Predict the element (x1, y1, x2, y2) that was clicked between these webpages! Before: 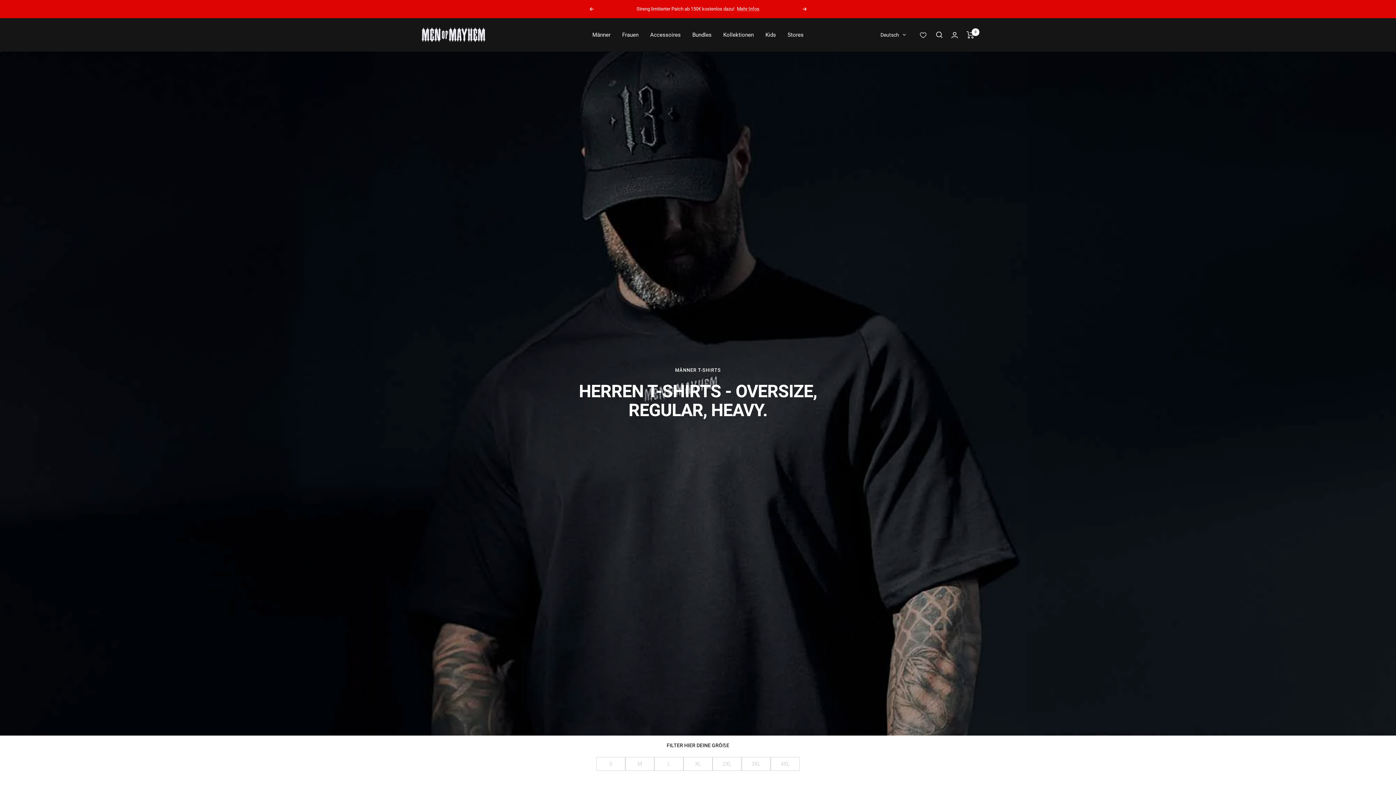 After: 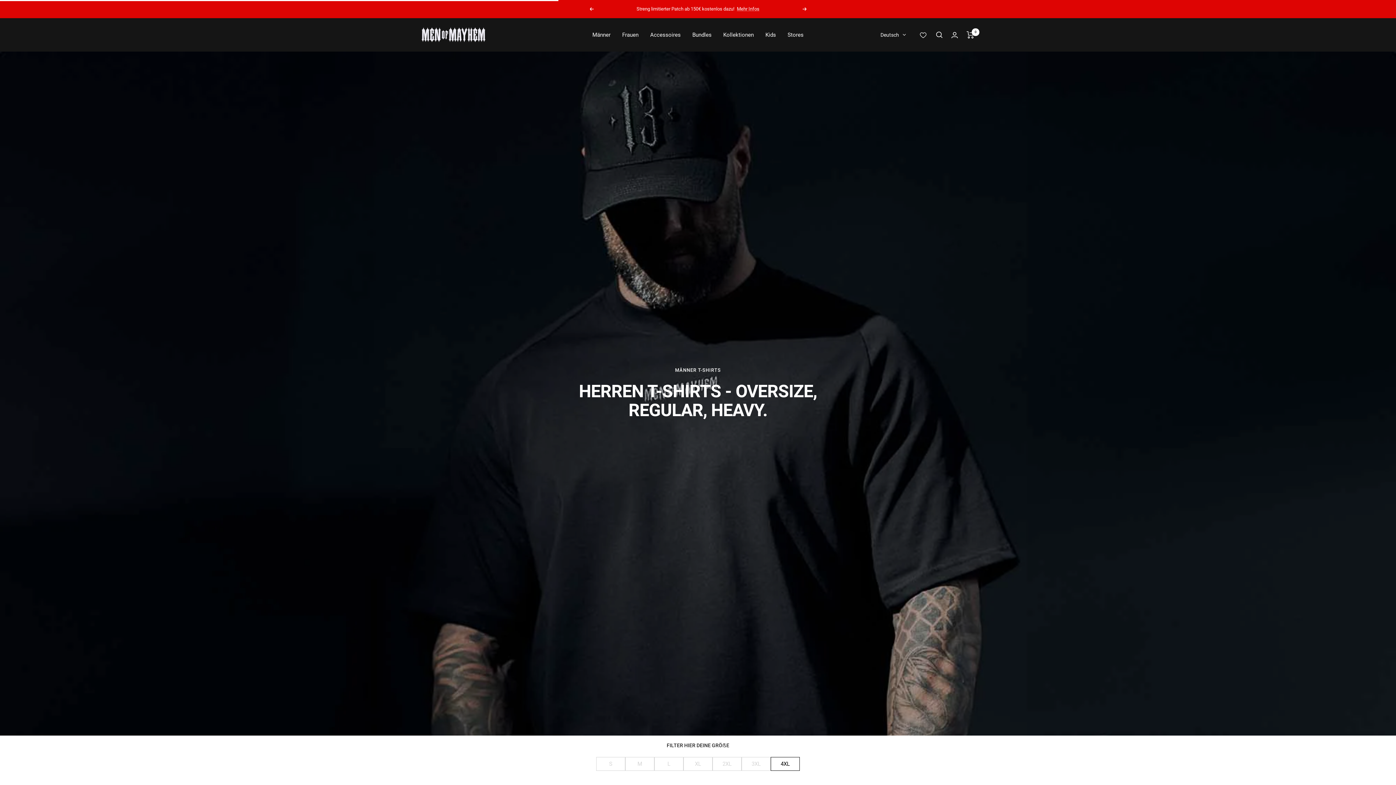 Action: bbox: (770, 757, 800, 771) label: 4XL